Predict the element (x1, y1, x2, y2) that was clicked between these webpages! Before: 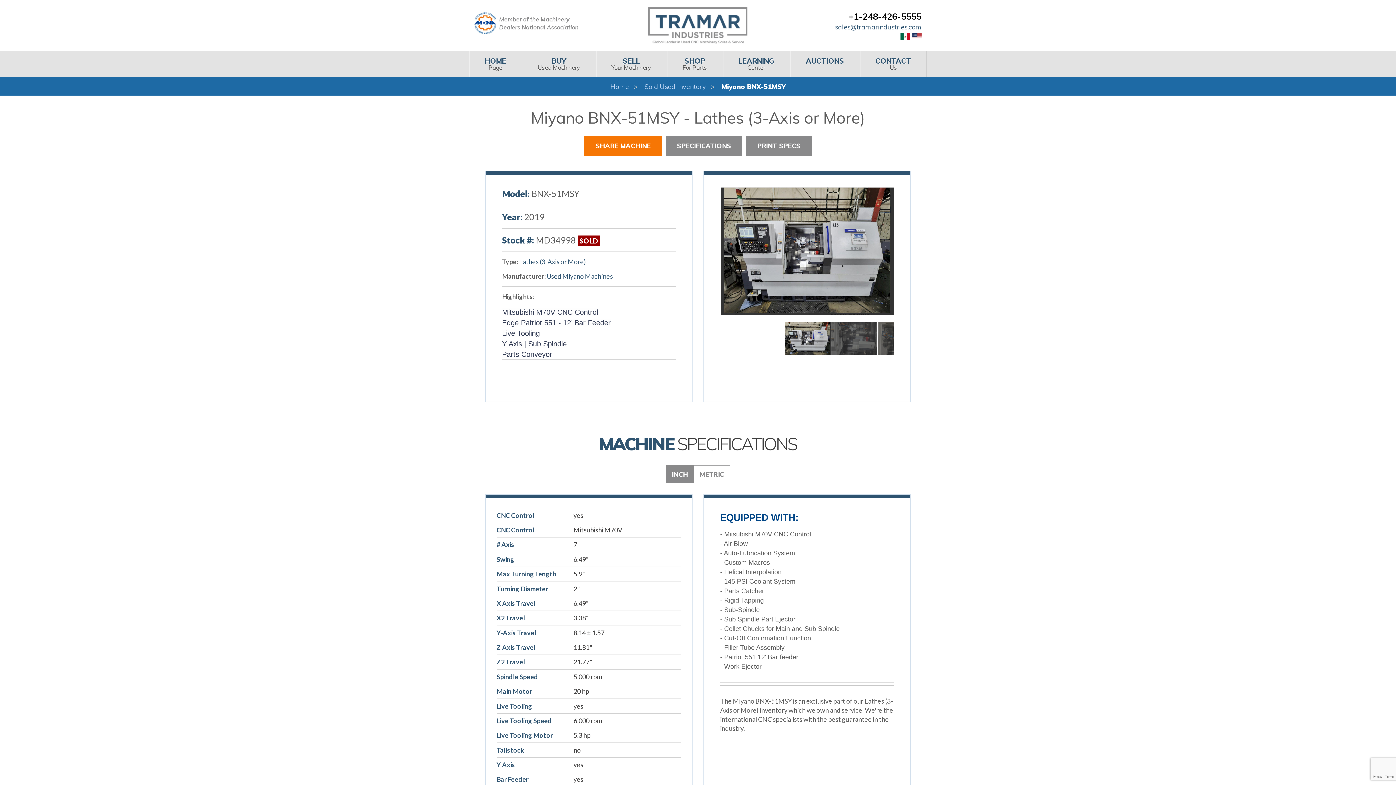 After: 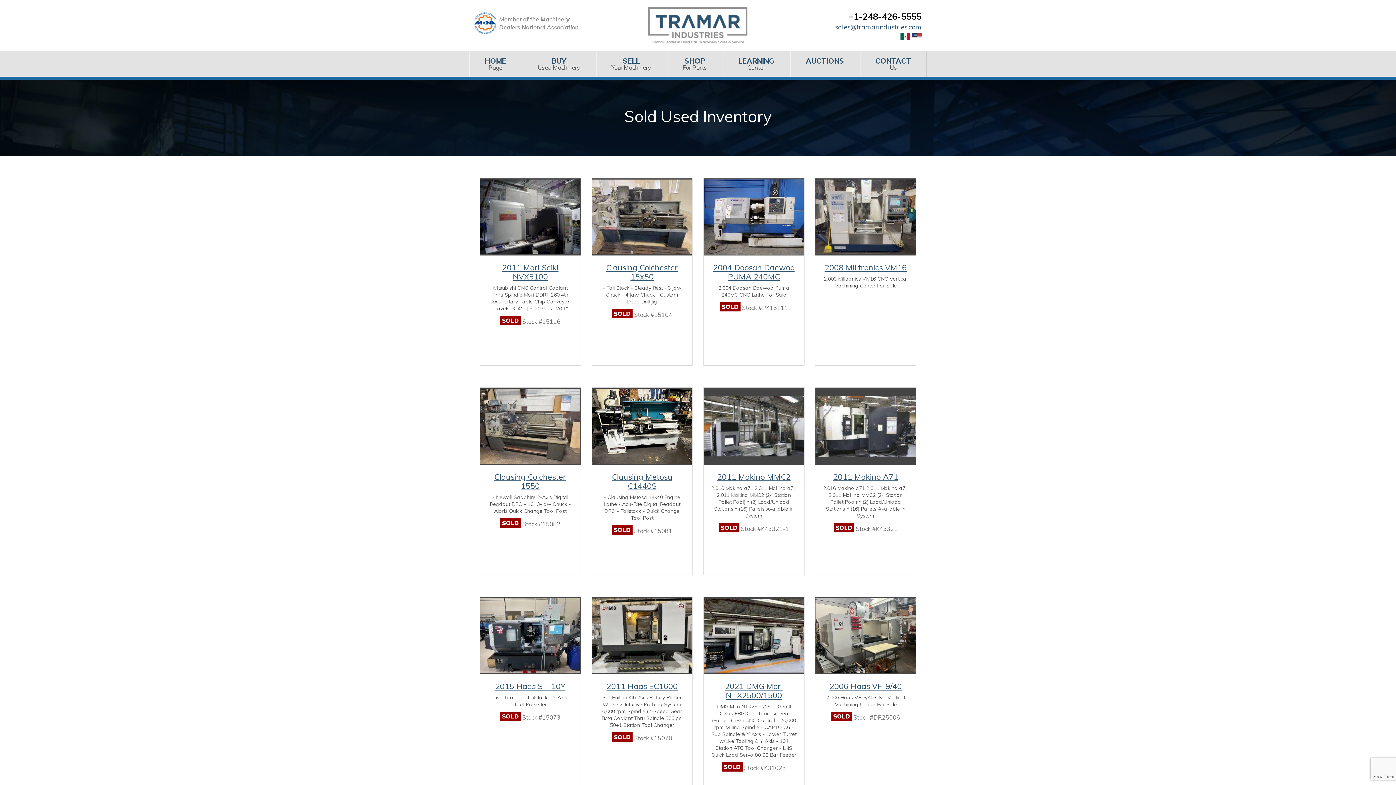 Action: bbox: (644, 81, 706, 91) label: Sold Used Inventory